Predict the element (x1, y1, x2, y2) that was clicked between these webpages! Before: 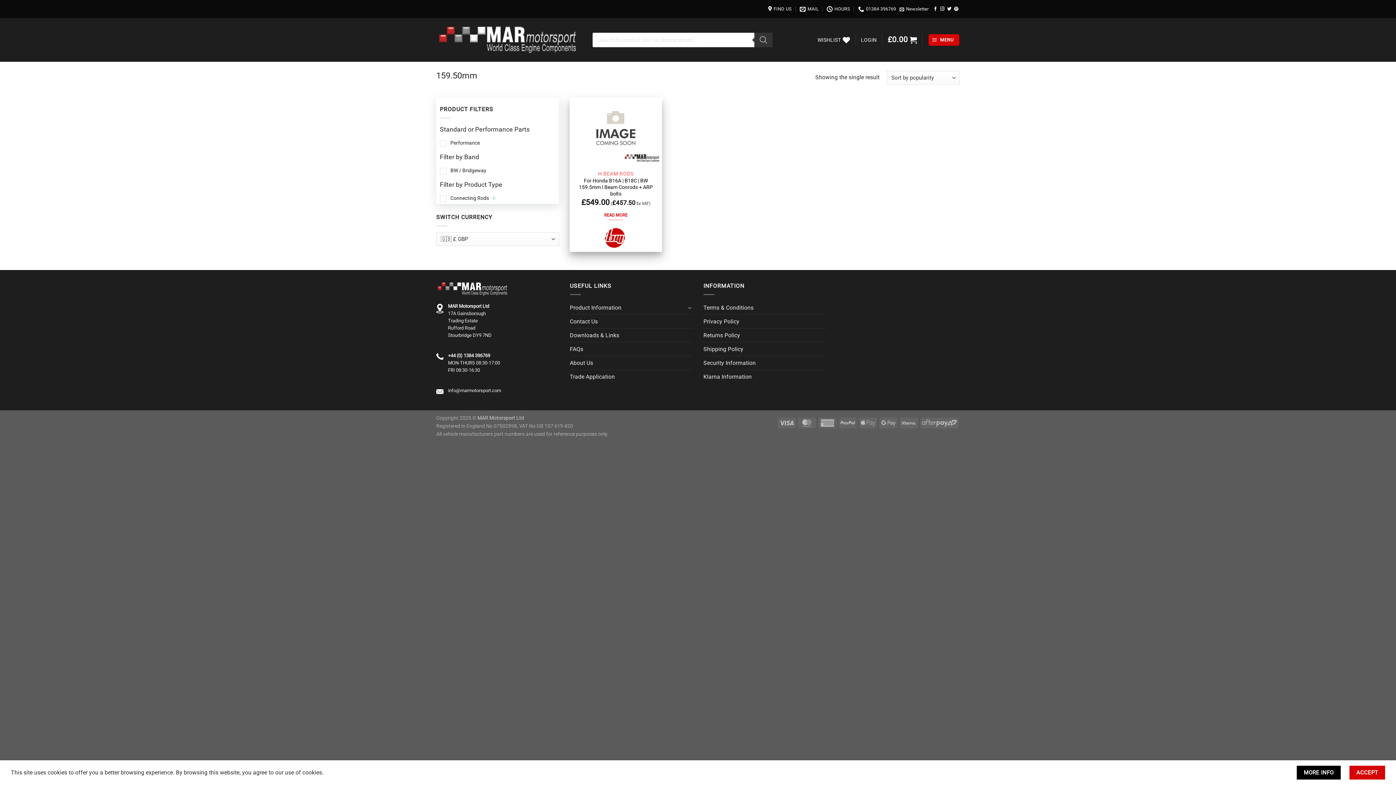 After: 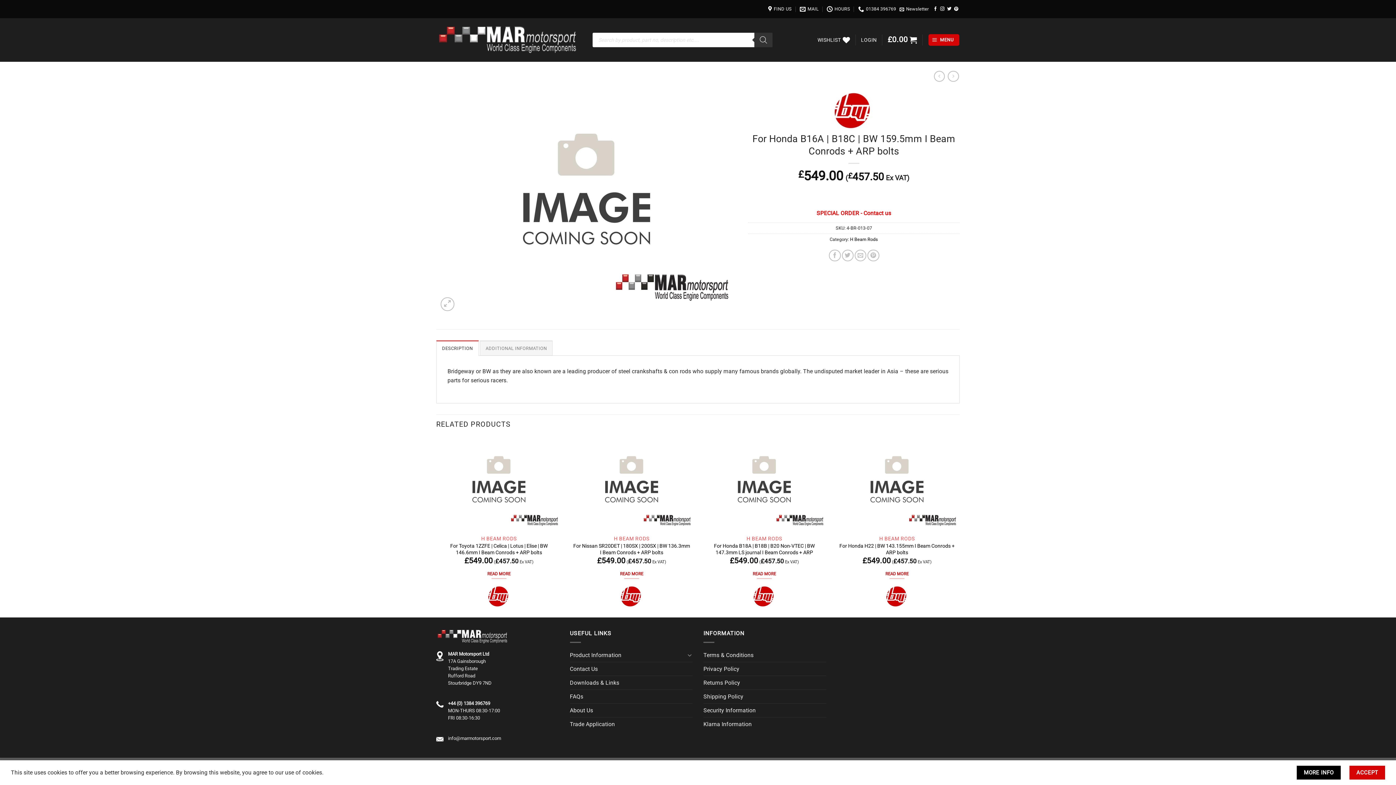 Action: bbox: (573, 177, 658, 197) label: For Honda B16A | B18C | BW 159.5mm I Beam Conrods + ARP bolts